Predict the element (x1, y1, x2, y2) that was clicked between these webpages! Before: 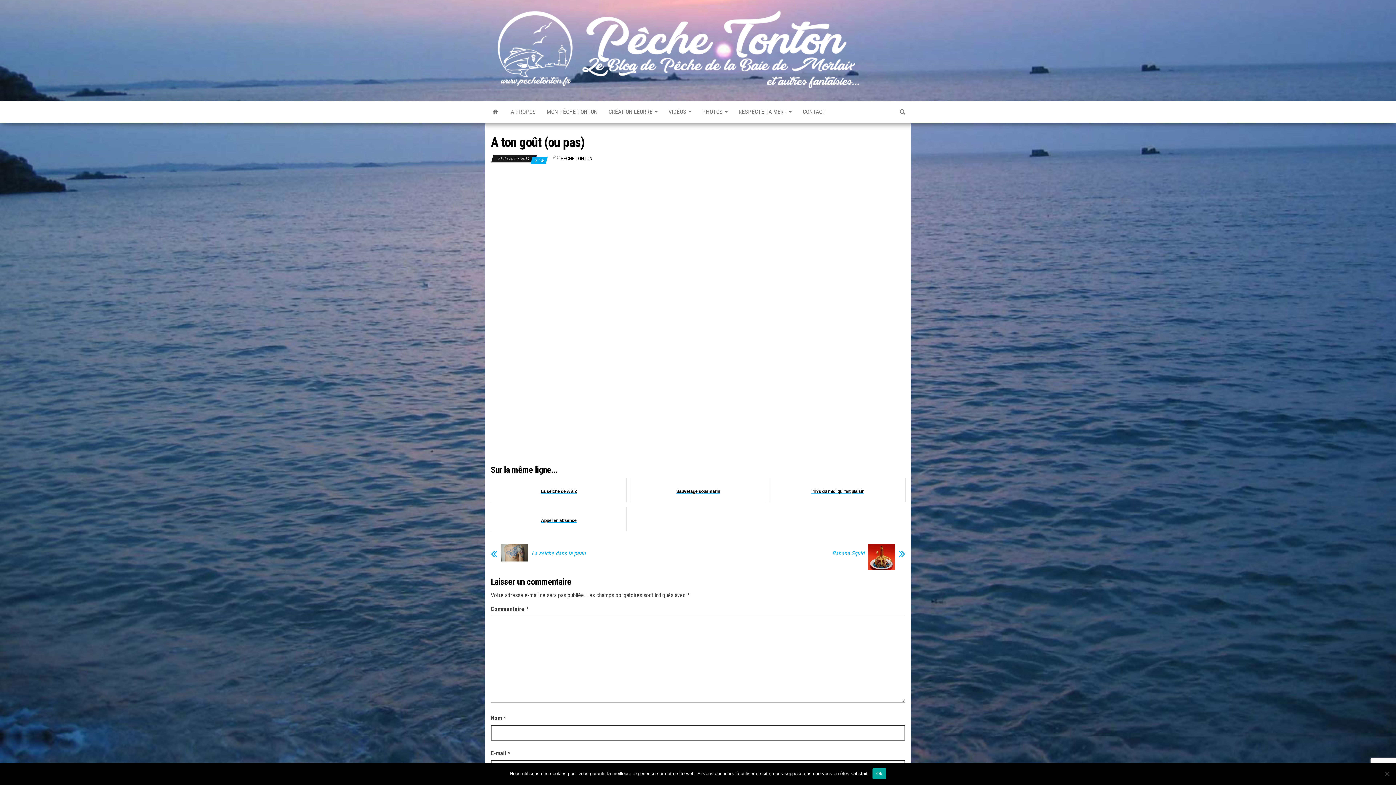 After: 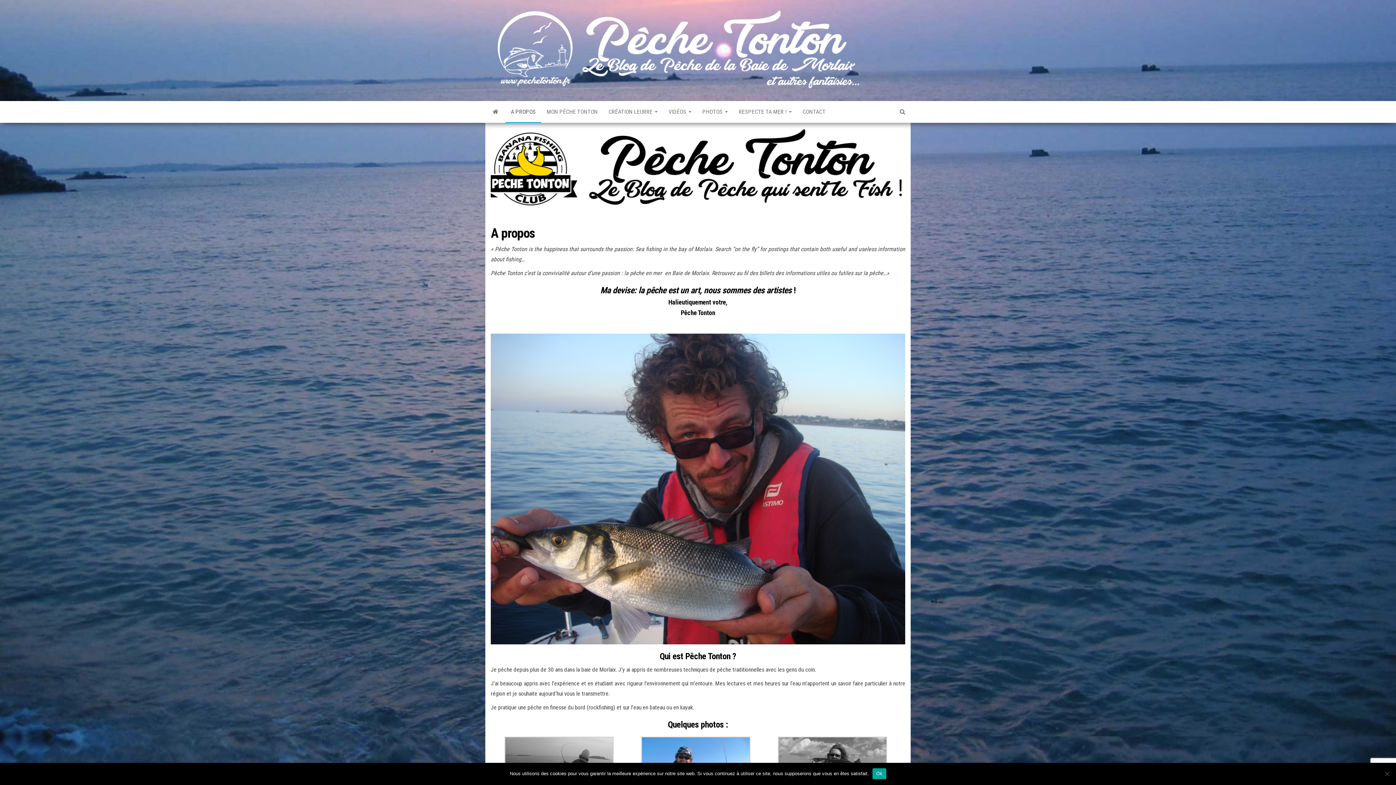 Action: bbox: (505, 100, 541, 122) label: A PROPOS